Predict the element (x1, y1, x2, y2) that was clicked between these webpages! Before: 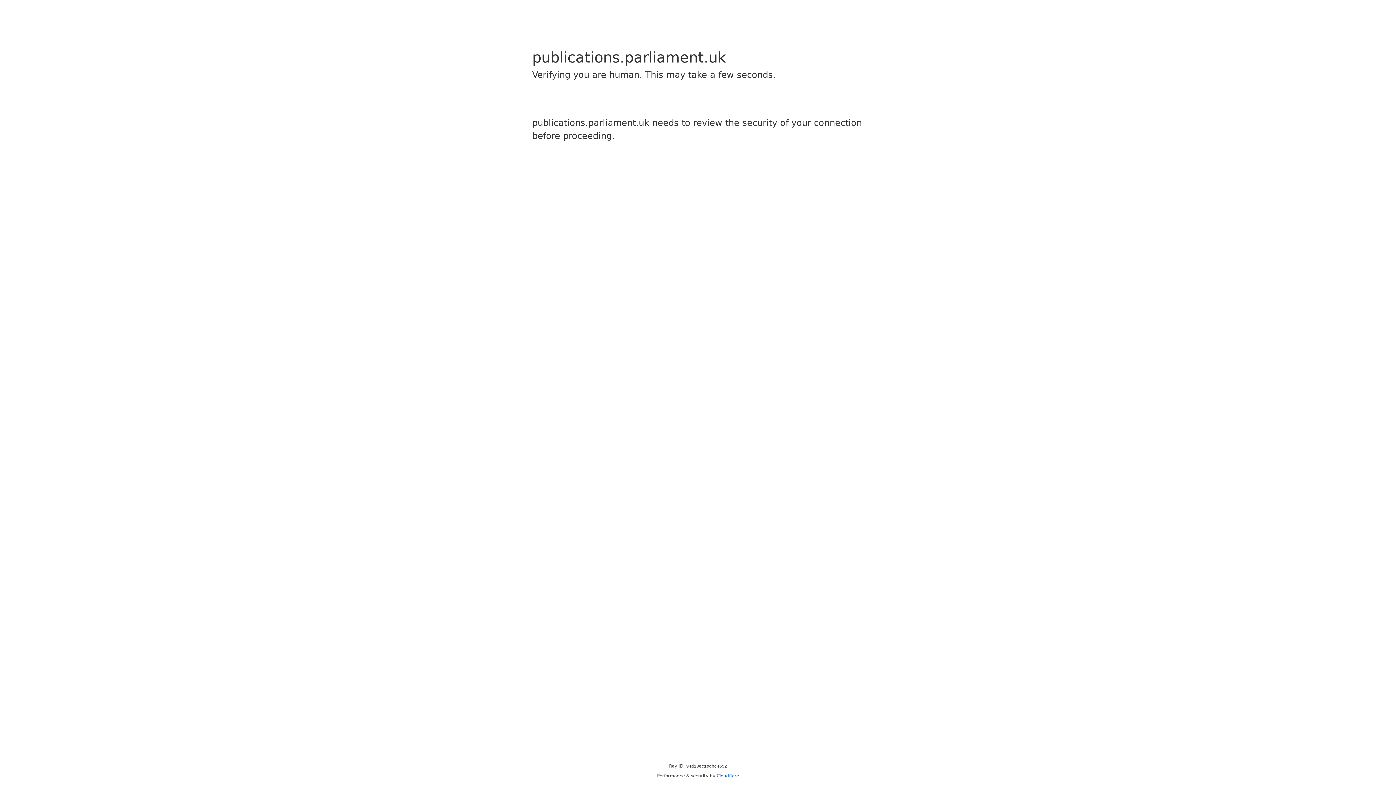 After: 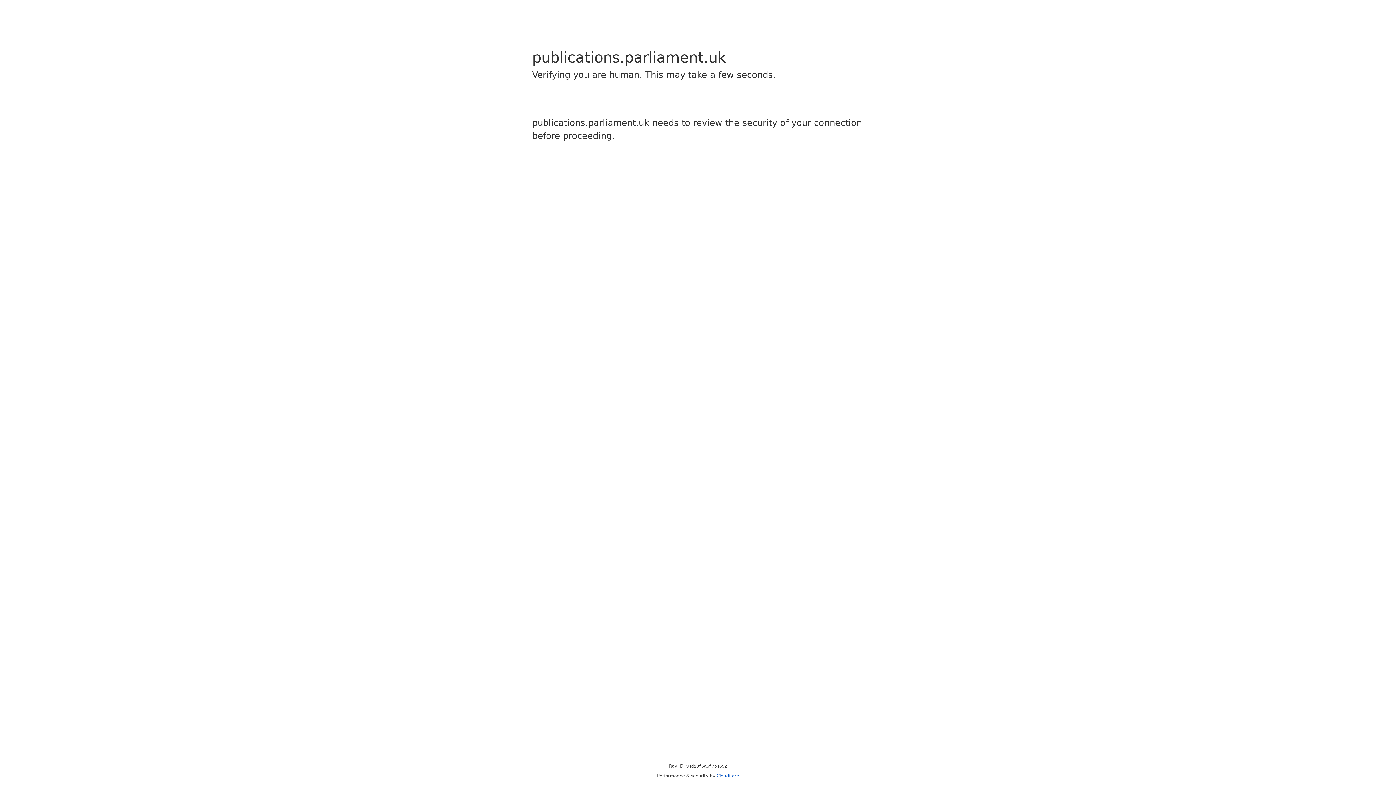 Action: label: Cloudflare bbox: (716, 773, 739, 778)